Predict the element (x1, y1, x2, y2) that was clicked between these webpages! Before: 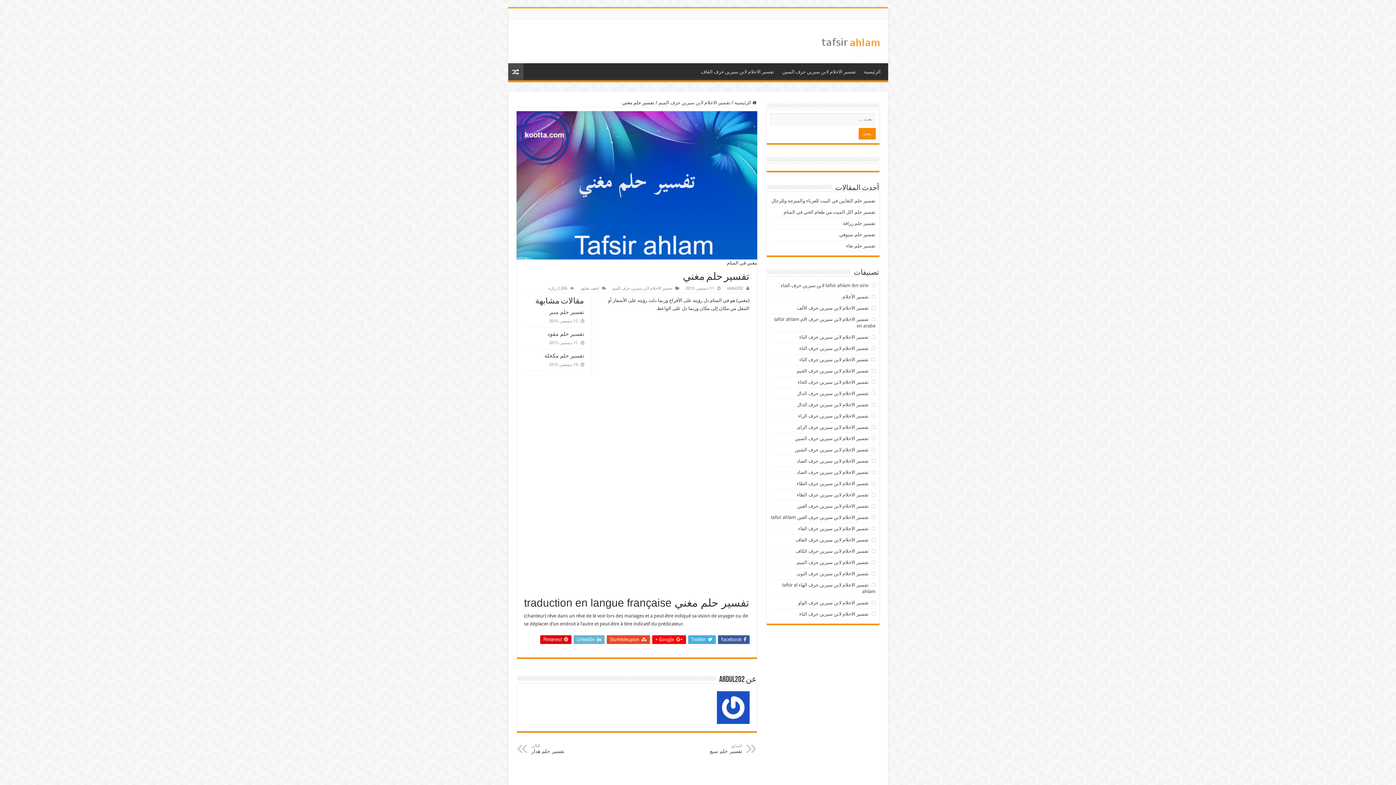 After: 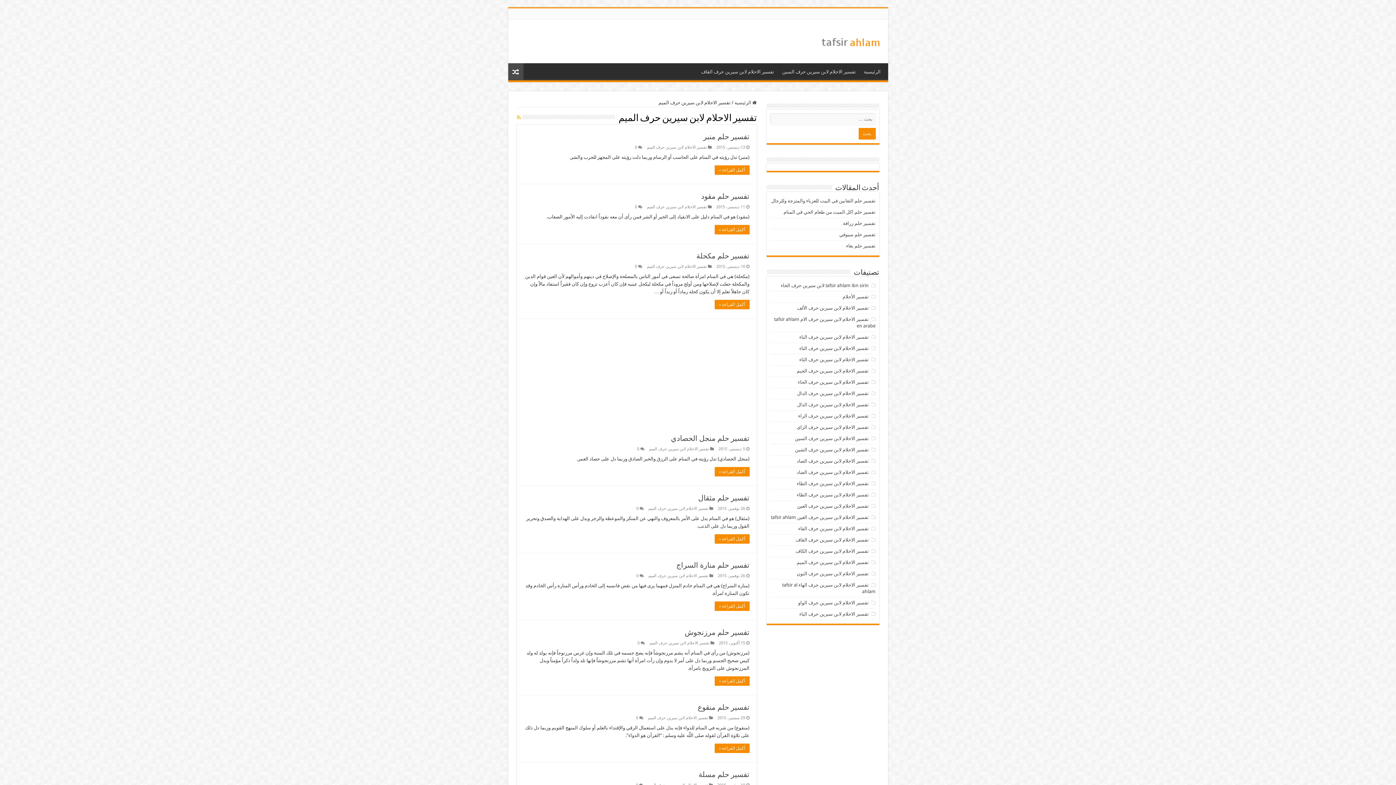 Action: label: تفسير الاحلام لابن سيرين حرف الميم bbox: (796, 559, 868, 565)